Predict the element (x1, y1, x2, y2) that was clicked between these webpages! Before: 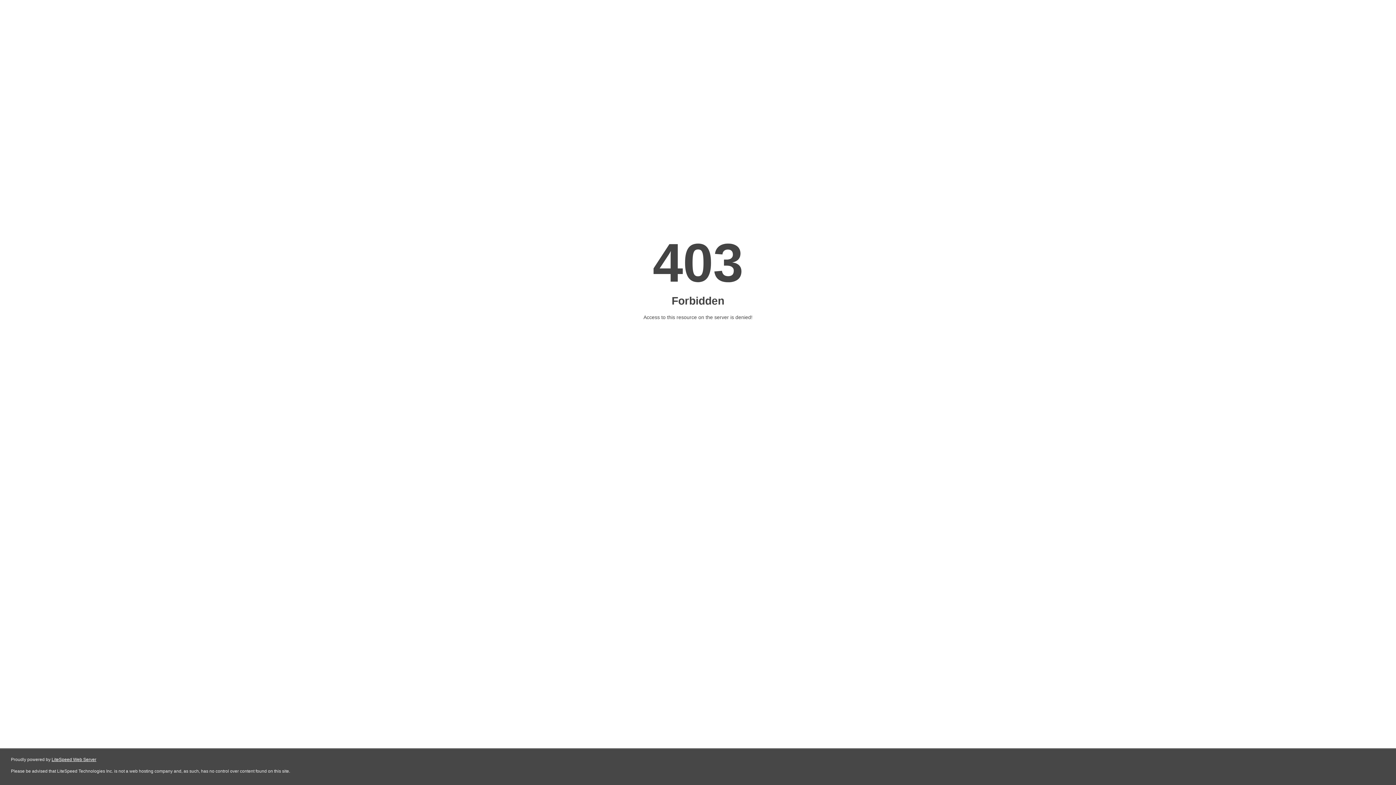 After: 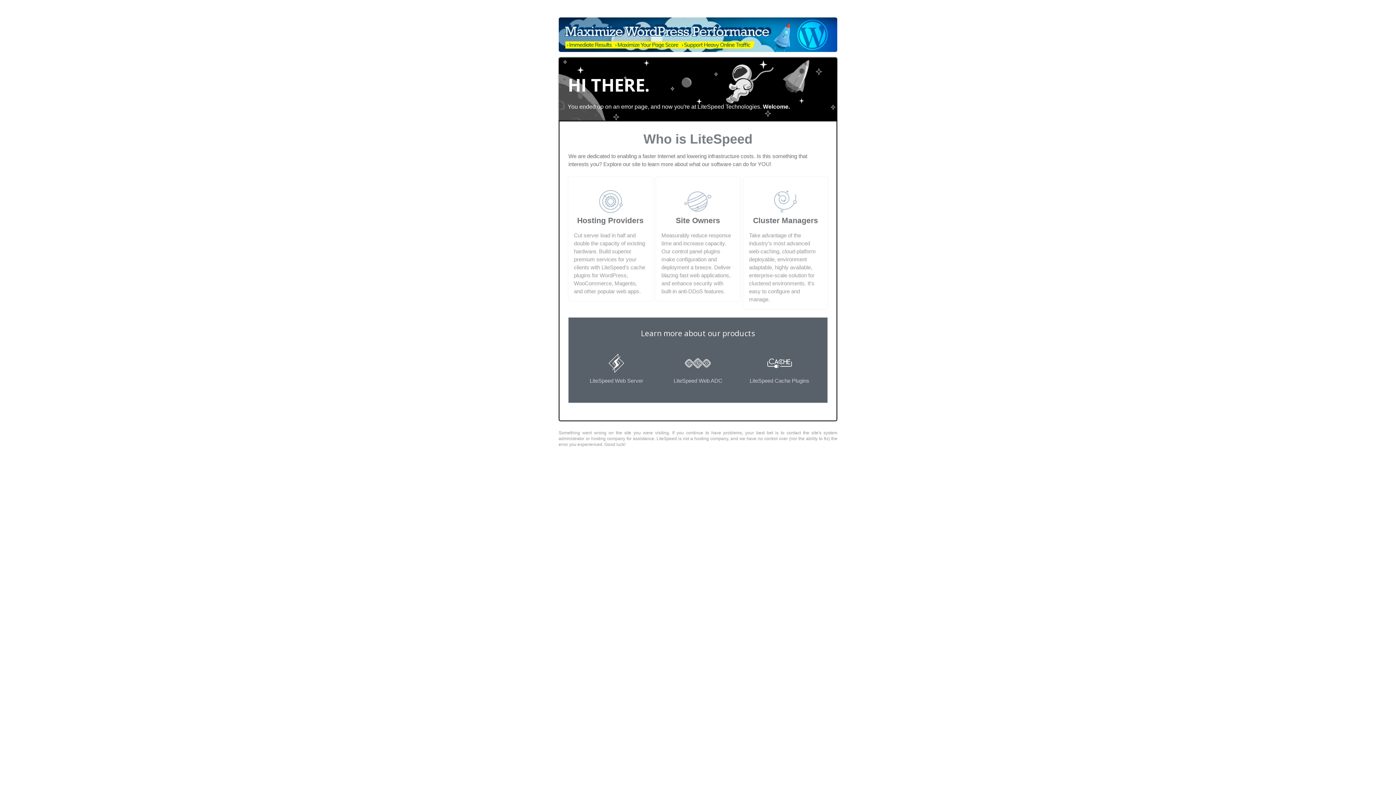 Action: bbox: (51, 757, 96, 762) label: LiteSpeed Web Server